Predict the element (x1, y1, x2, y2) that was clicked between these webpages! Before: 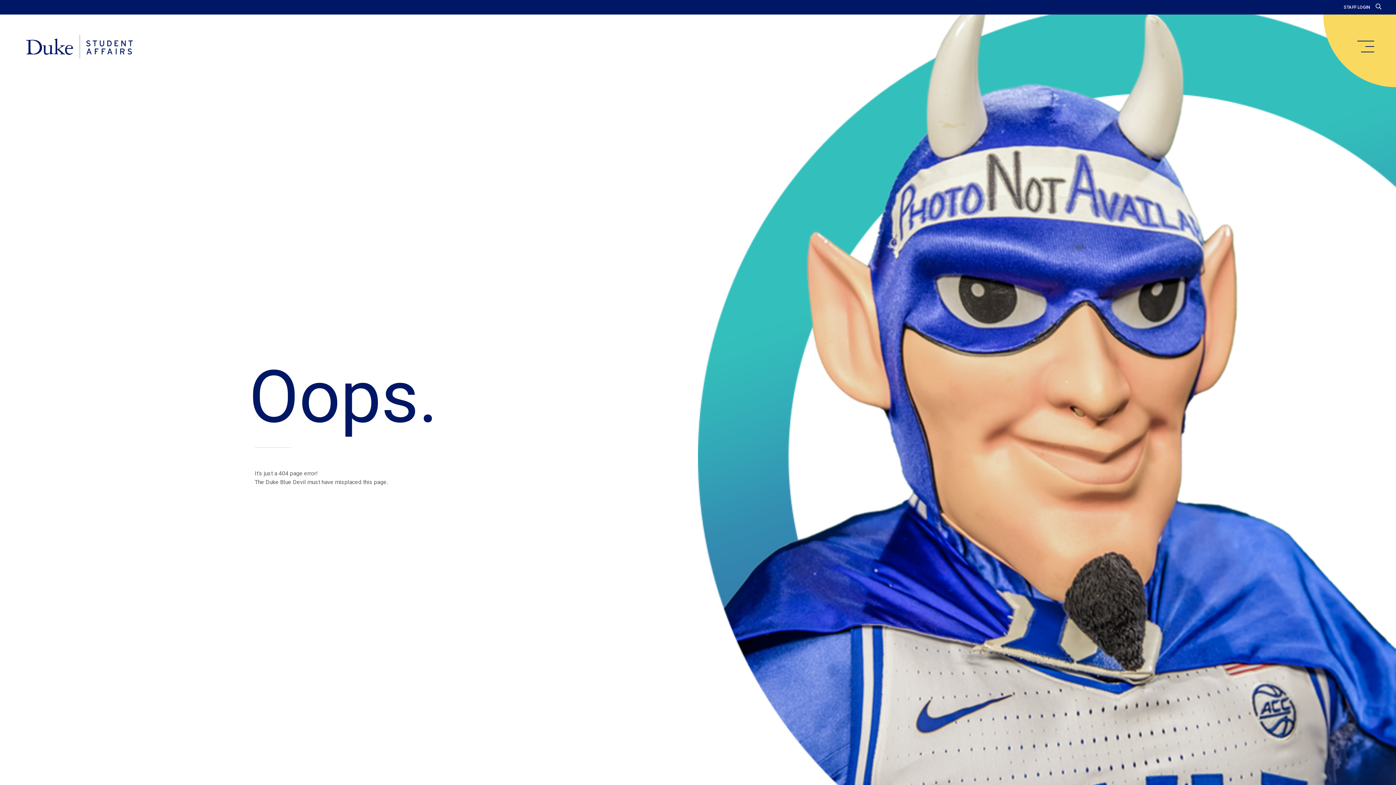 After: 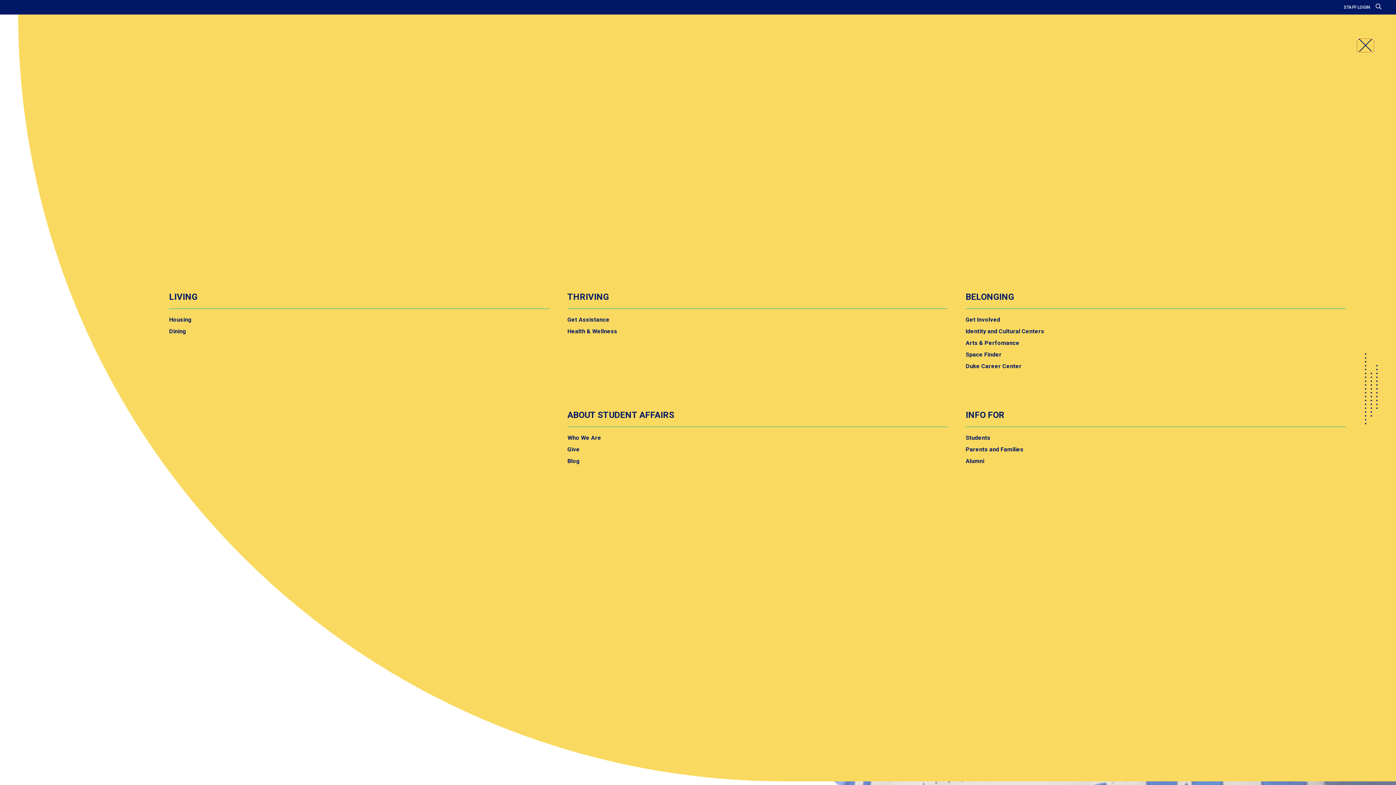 Action: label: main menu bbox: (1357, 40, 1374, 52)